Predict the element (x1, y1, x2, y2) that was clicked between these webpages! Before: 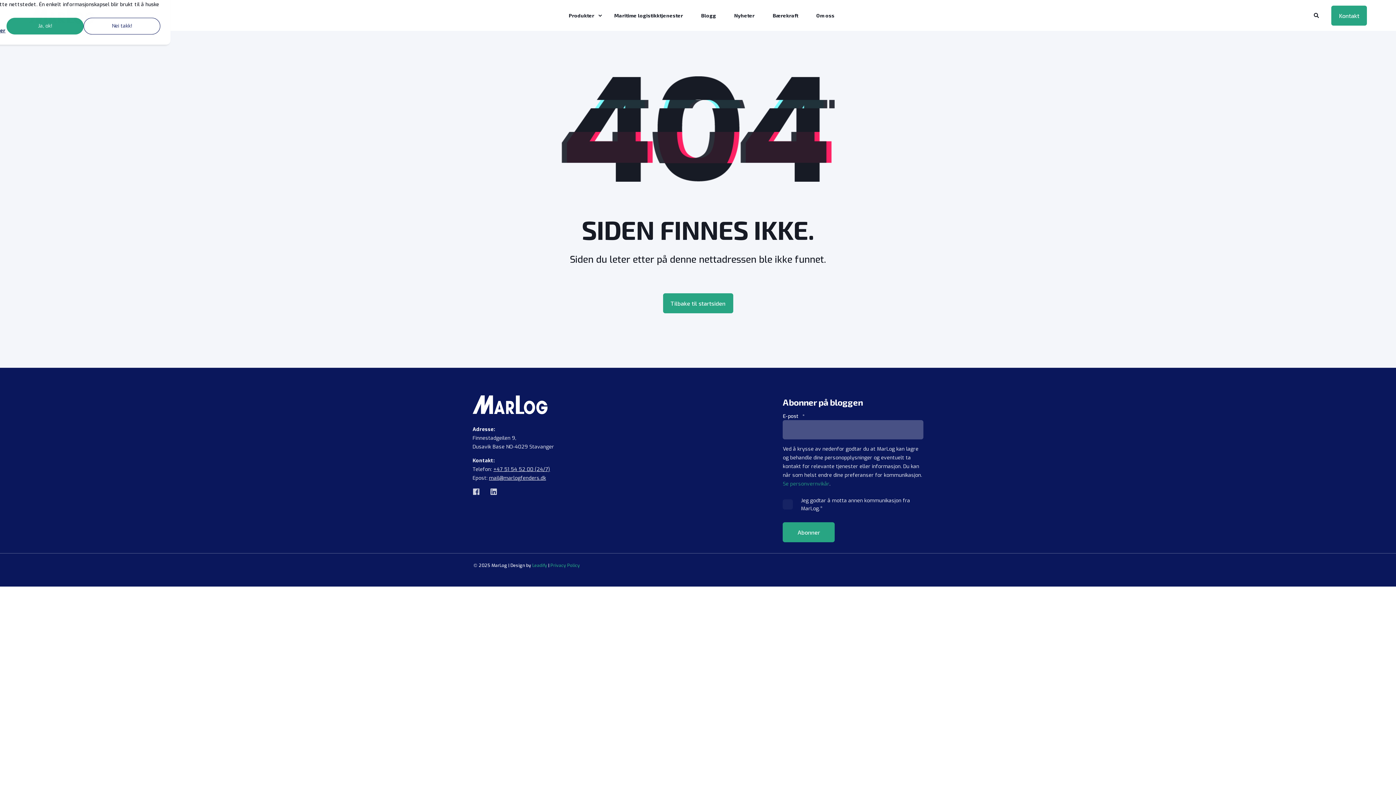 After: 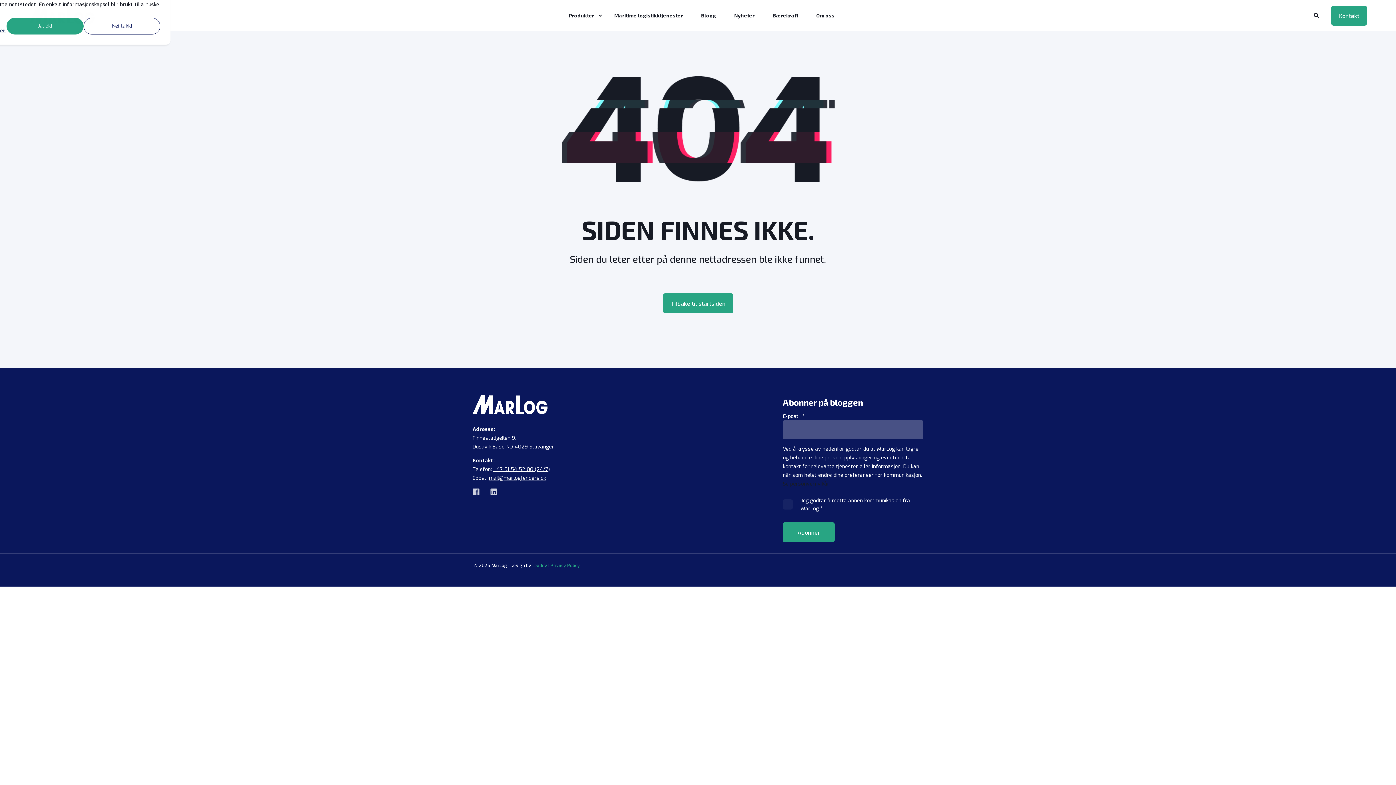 Action: bbox: (783, 480, 829, 488) label: Se personvernvikår